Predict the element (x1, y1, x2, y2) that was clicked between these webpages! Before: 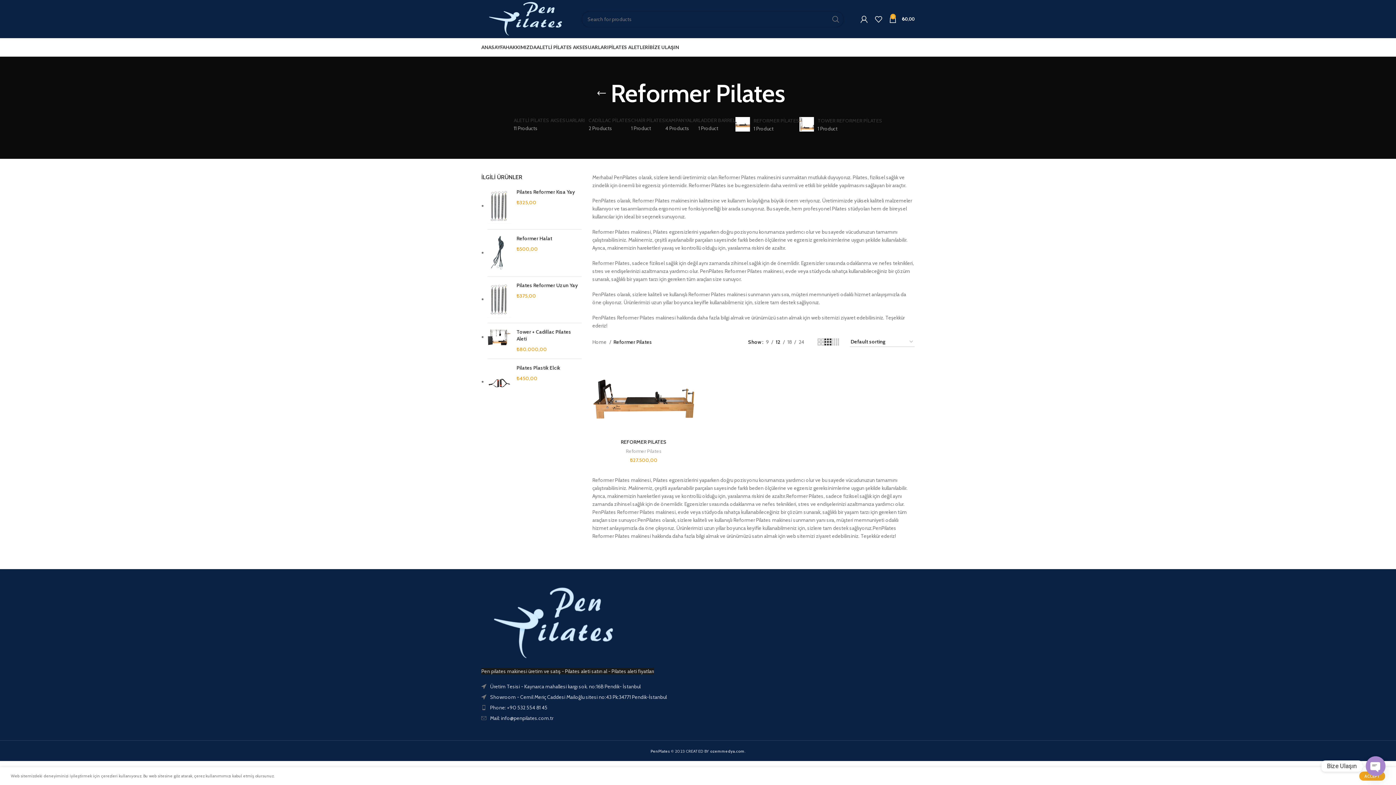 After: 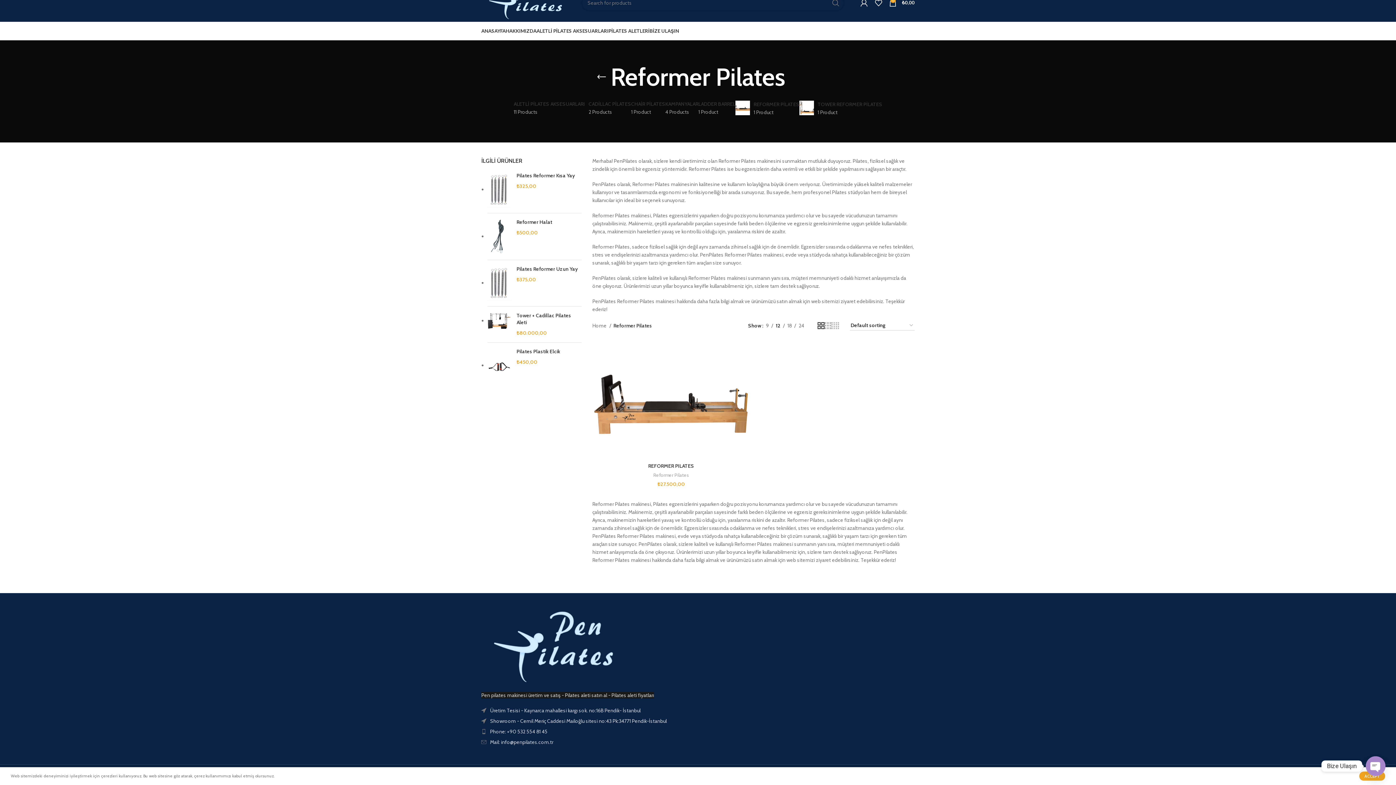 Action: bbox: (817, 337, 824, 346) label: Grid view 2